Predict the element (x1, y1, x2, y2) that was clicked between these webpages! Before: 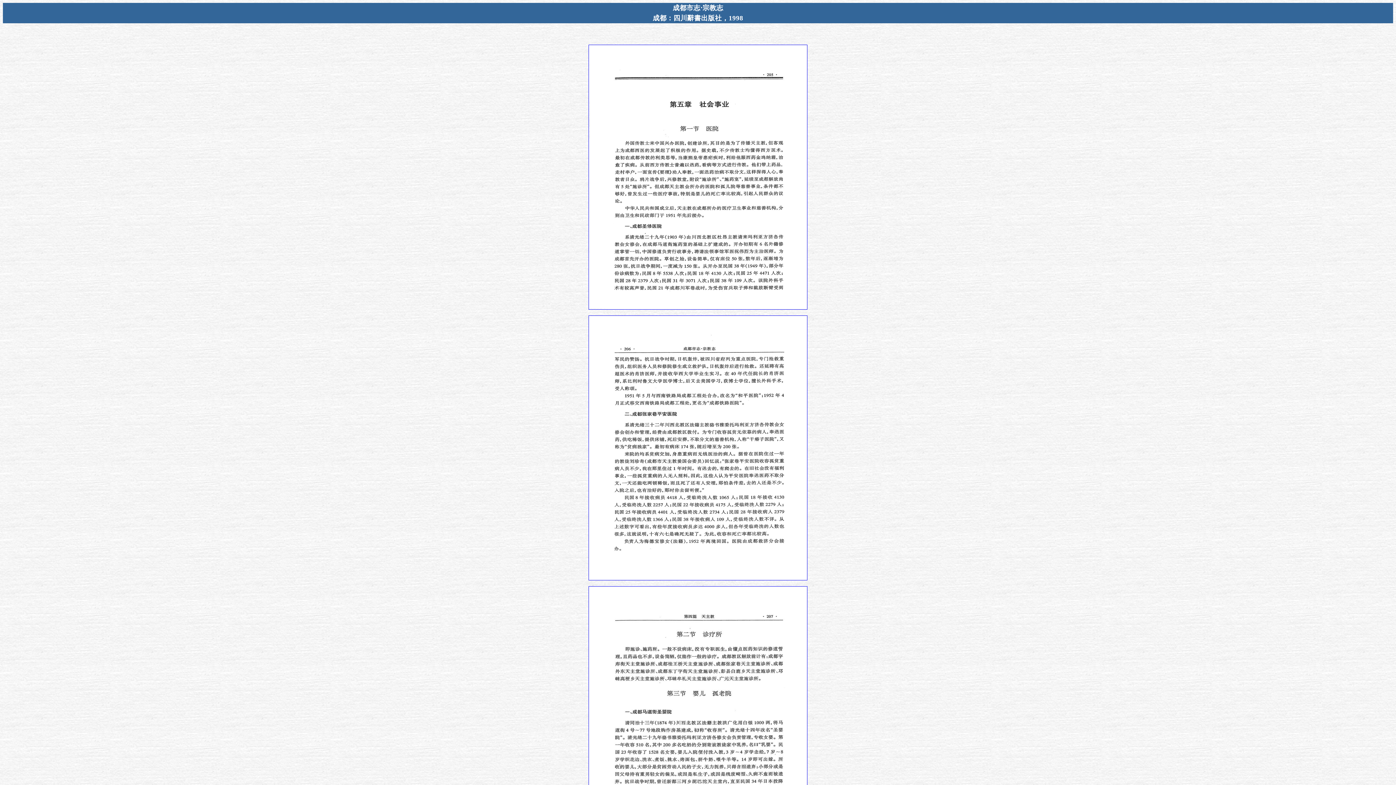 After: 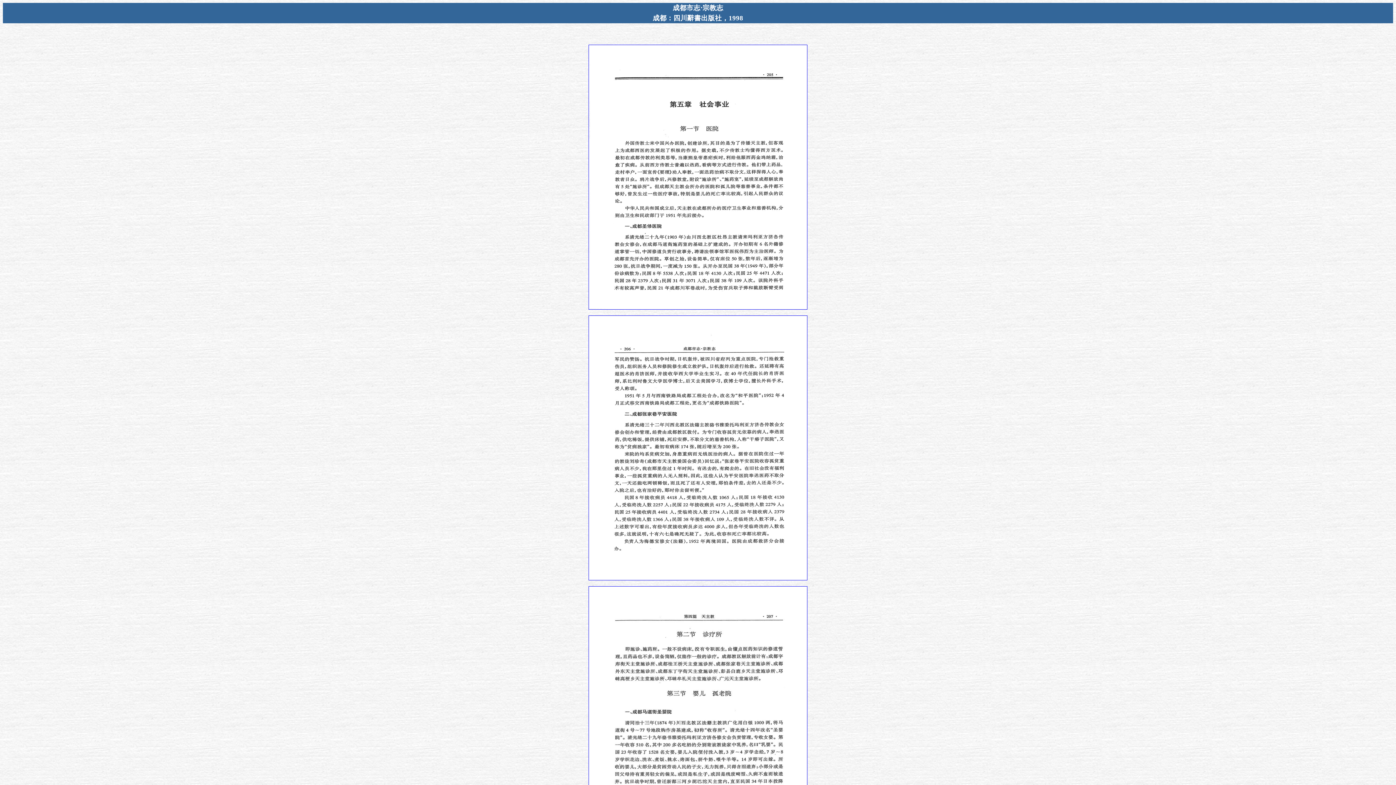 Action: bbox: (588, 304, 807, 310)